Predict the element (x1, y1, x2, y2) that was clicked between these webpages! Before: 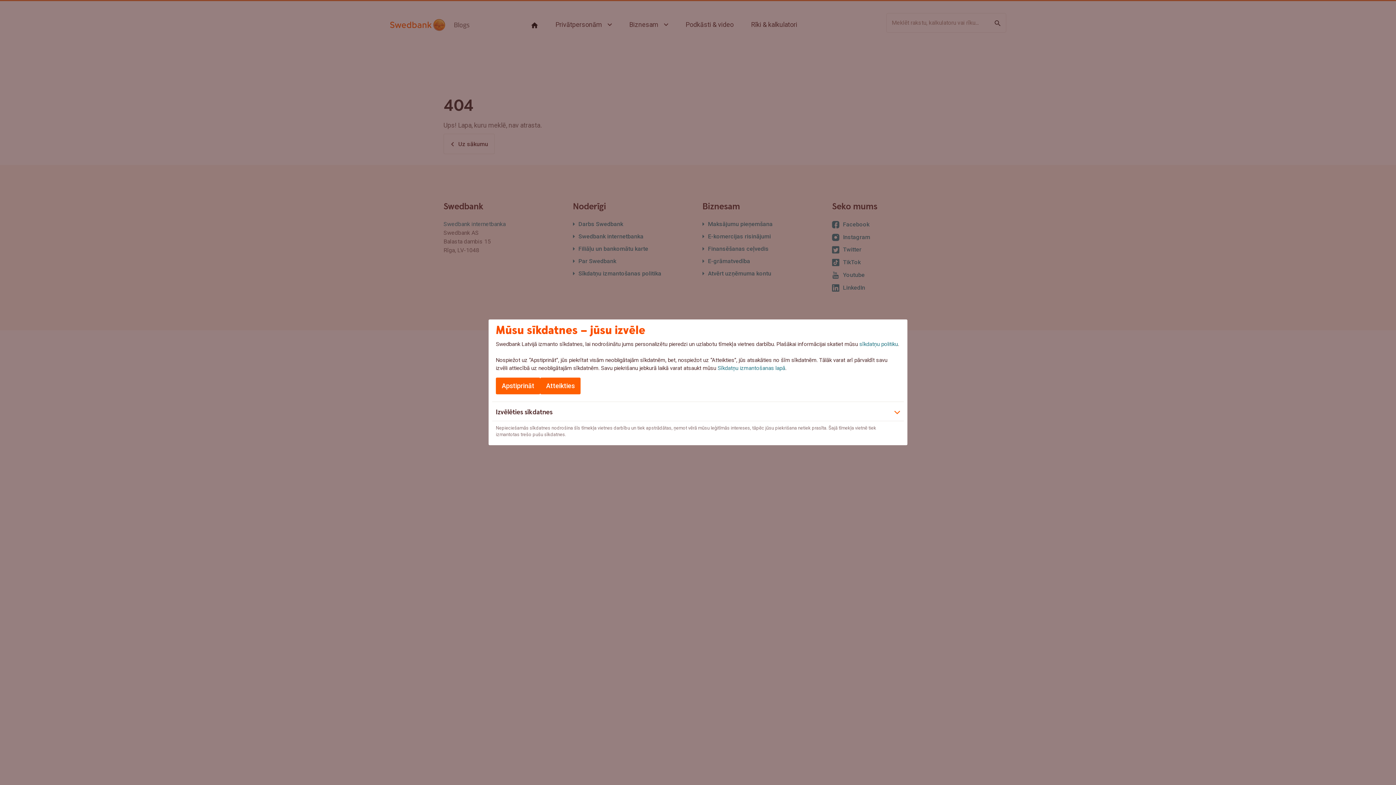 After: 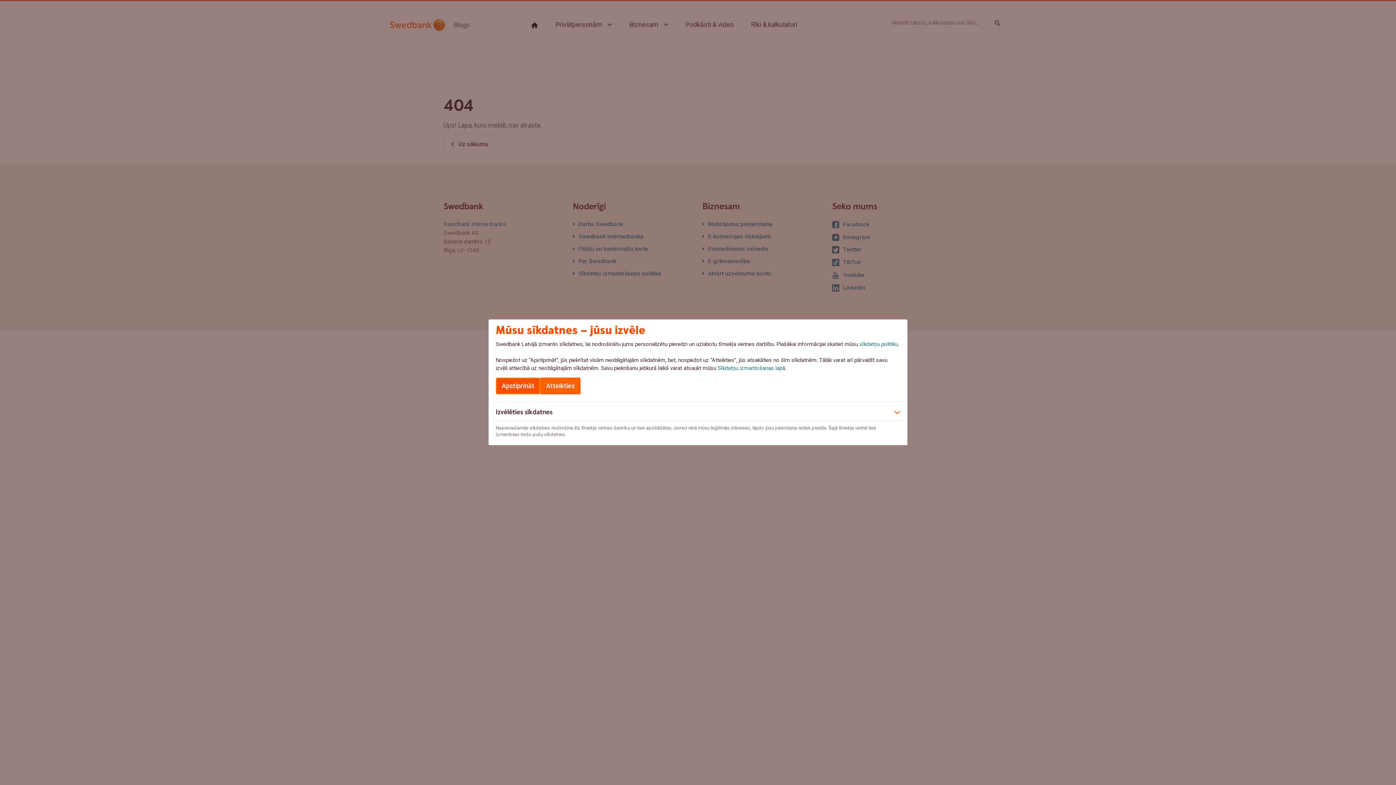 Action: label: Apstiprināt bbox: (496, 377, 540, 394)